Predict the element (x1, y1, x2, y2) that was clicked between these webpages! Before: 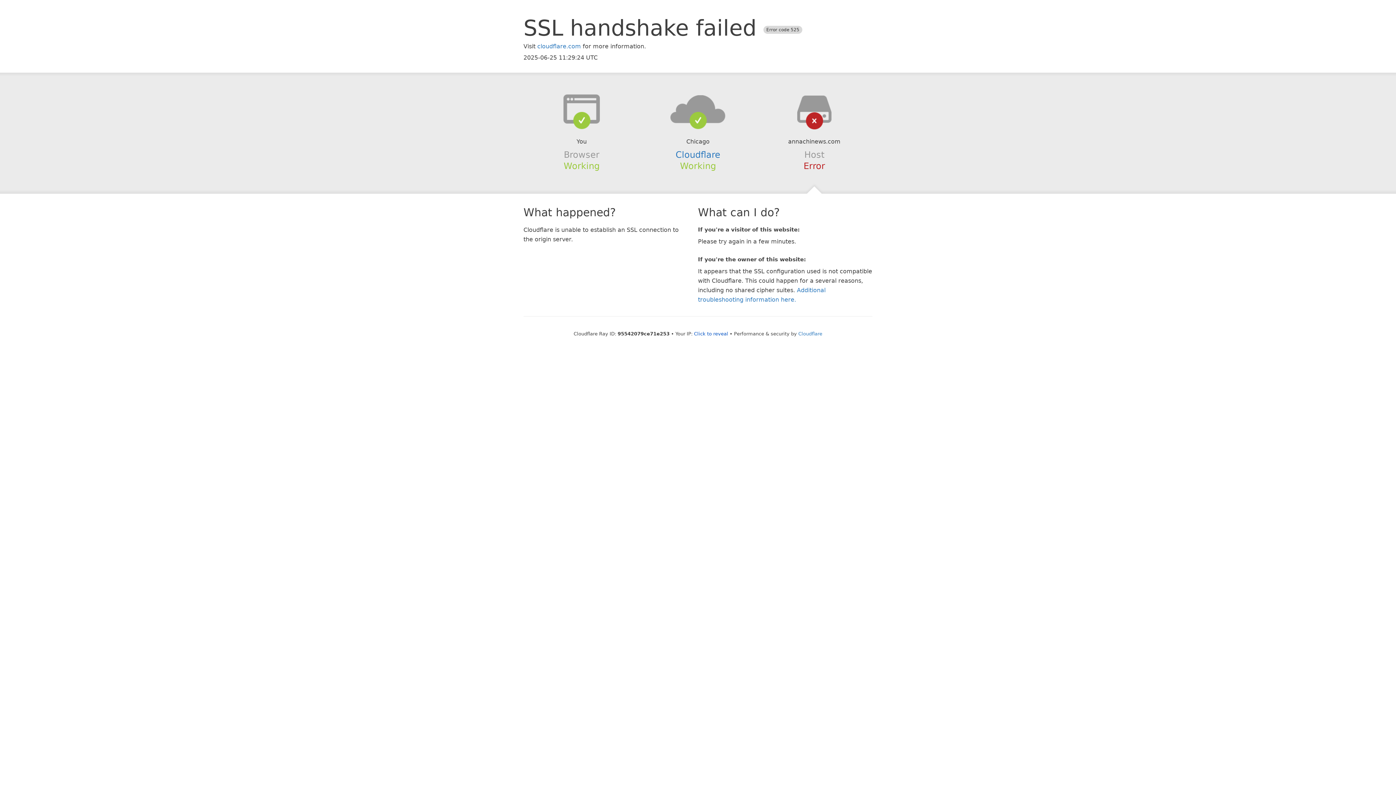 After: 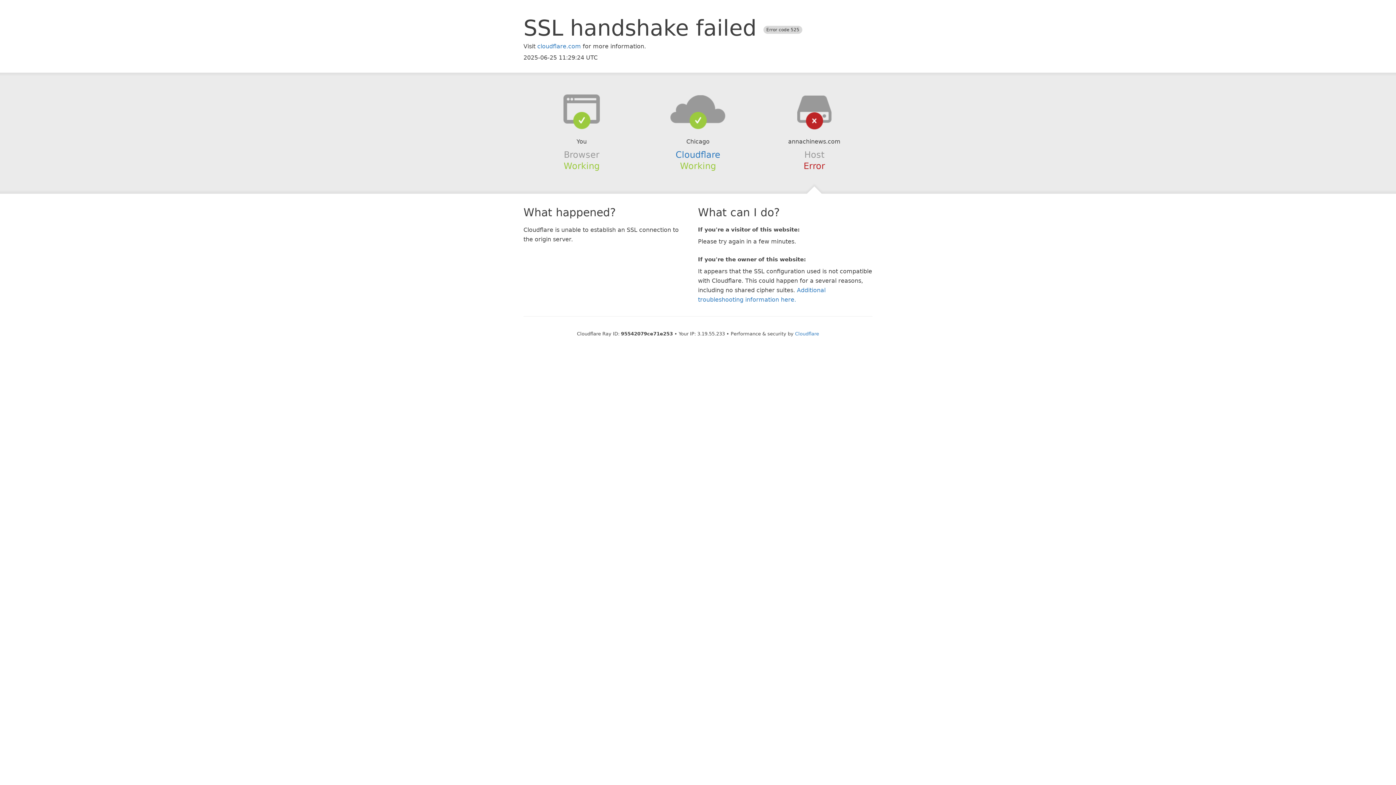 Action: bbox: (694, 331, 728, 336) label: Click to reveal